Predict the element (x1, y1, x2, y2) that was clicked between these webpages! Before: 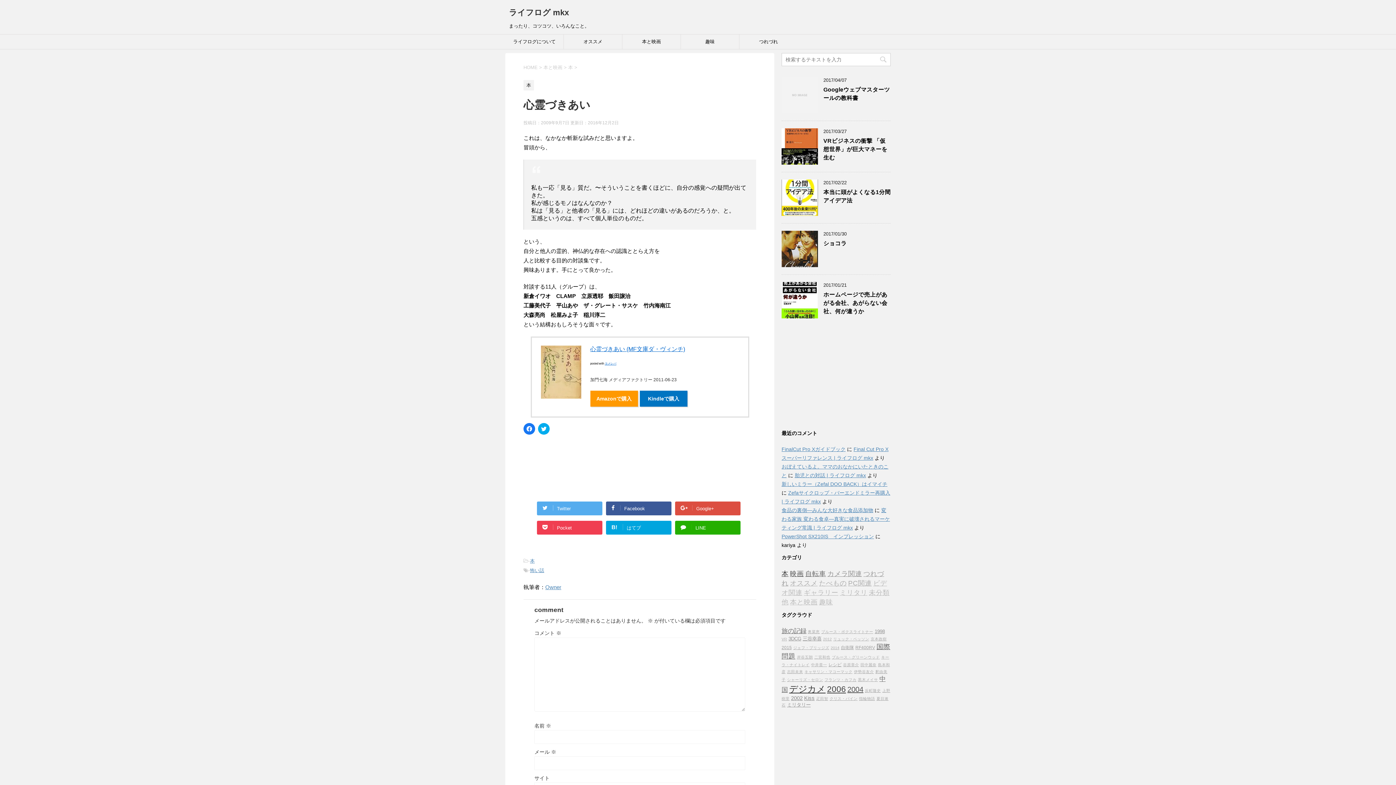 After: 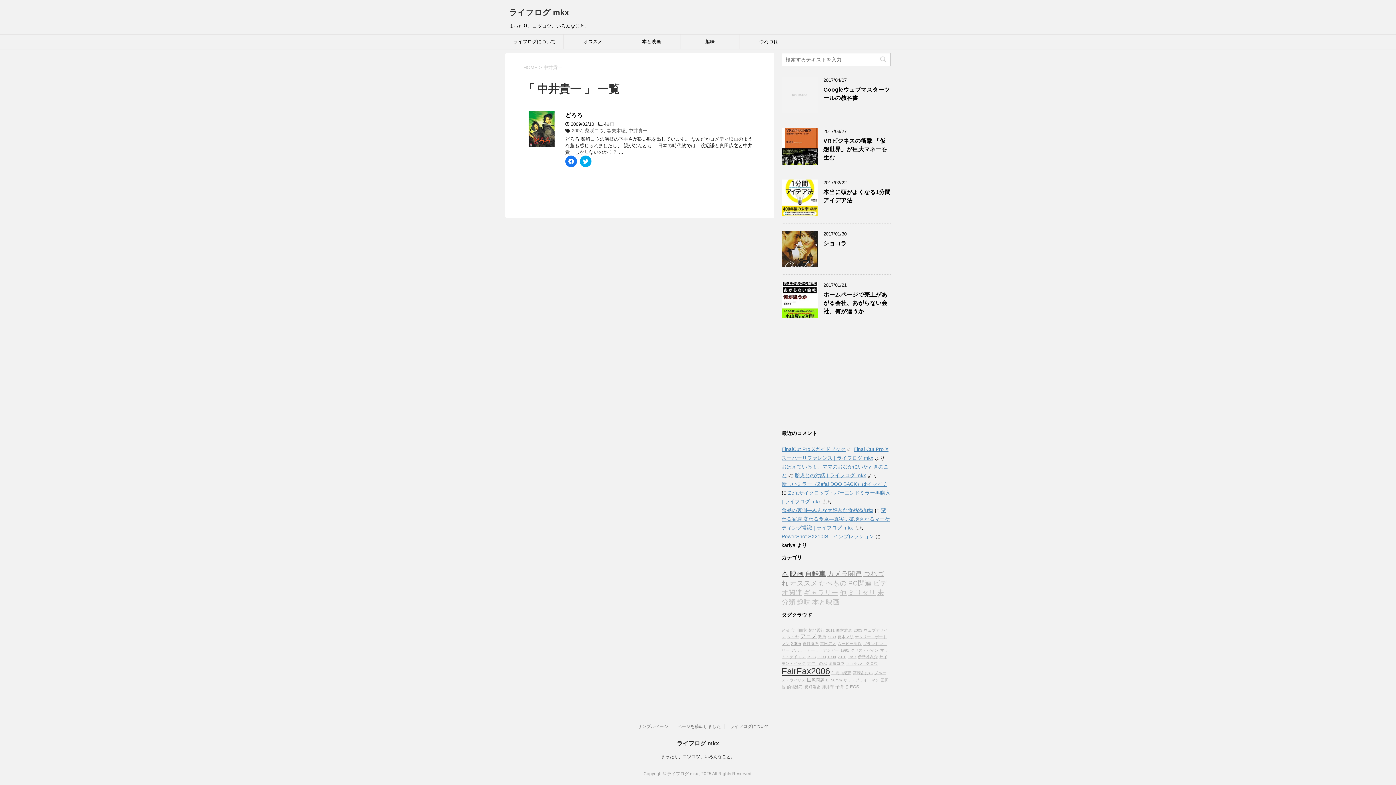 Action: bbox: (811, 662, 827, 667) label: 中井貴一